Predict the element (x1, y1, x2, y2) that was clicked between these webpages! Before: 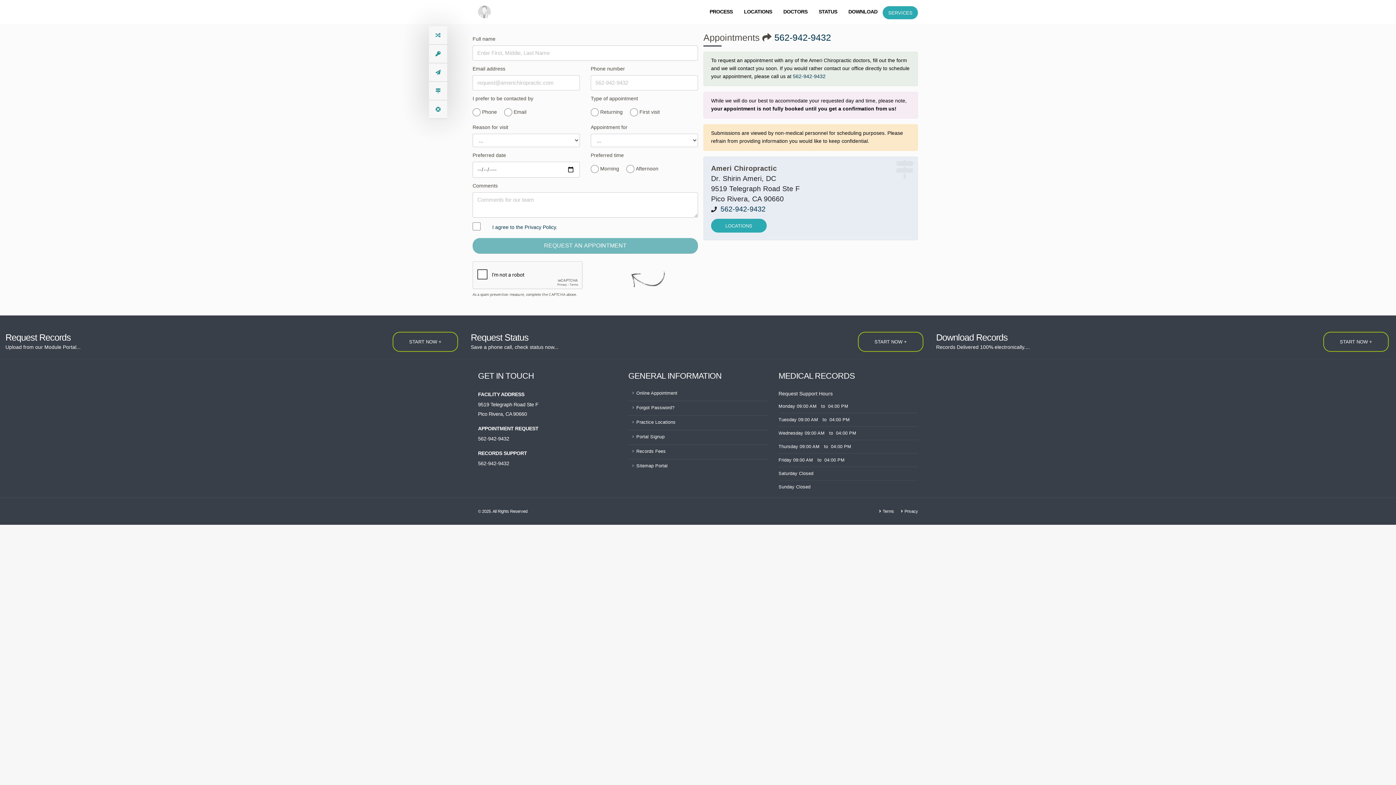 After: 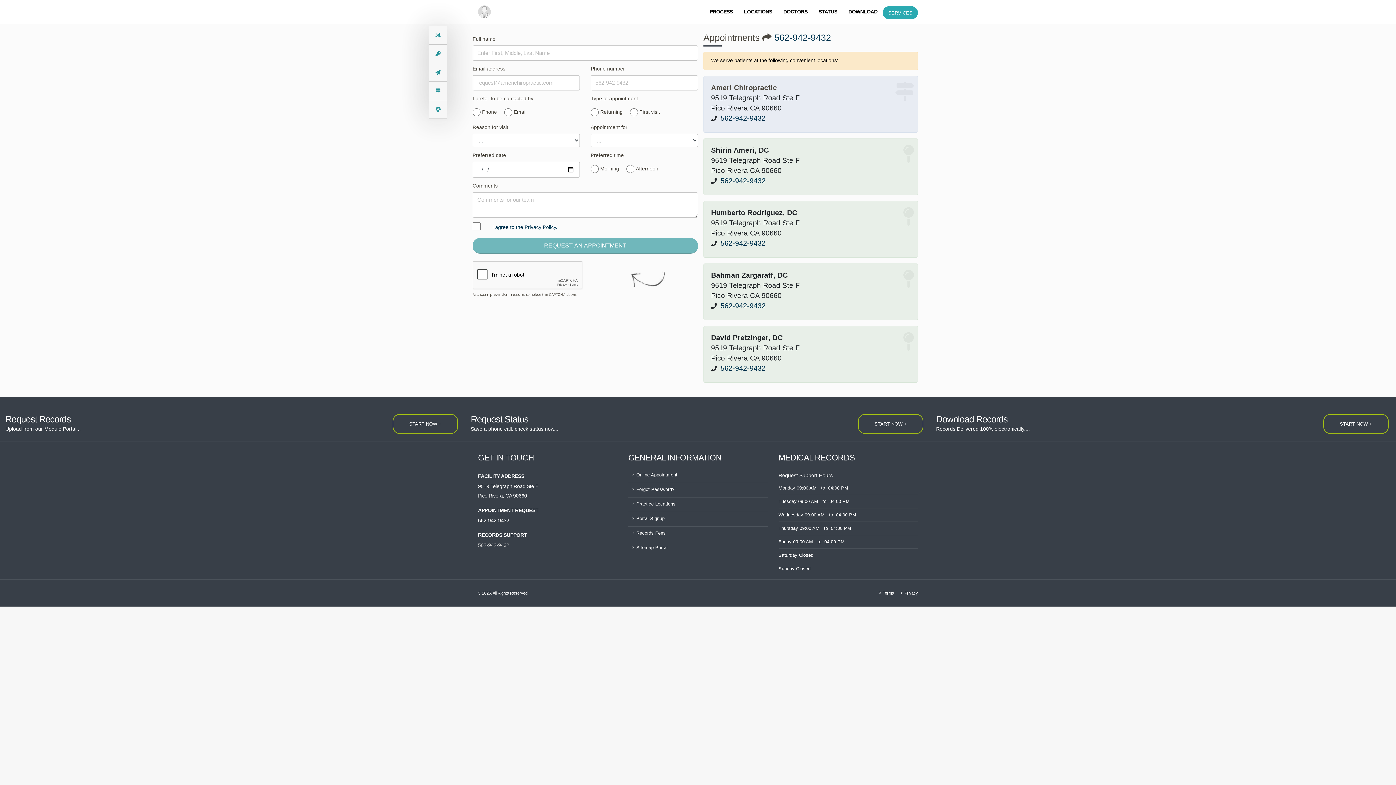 Action: bbox: (478, 460, 509, 466) label: 562-942-9432